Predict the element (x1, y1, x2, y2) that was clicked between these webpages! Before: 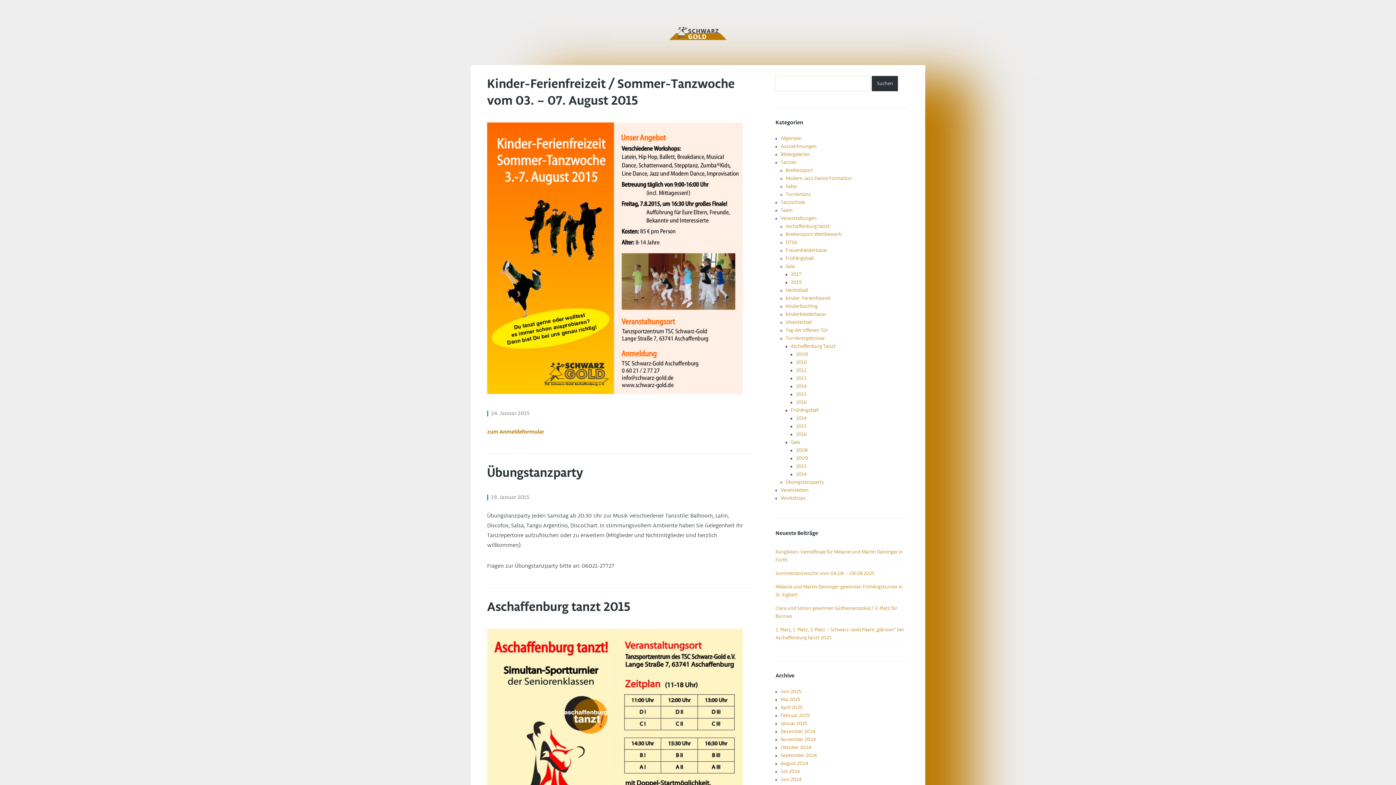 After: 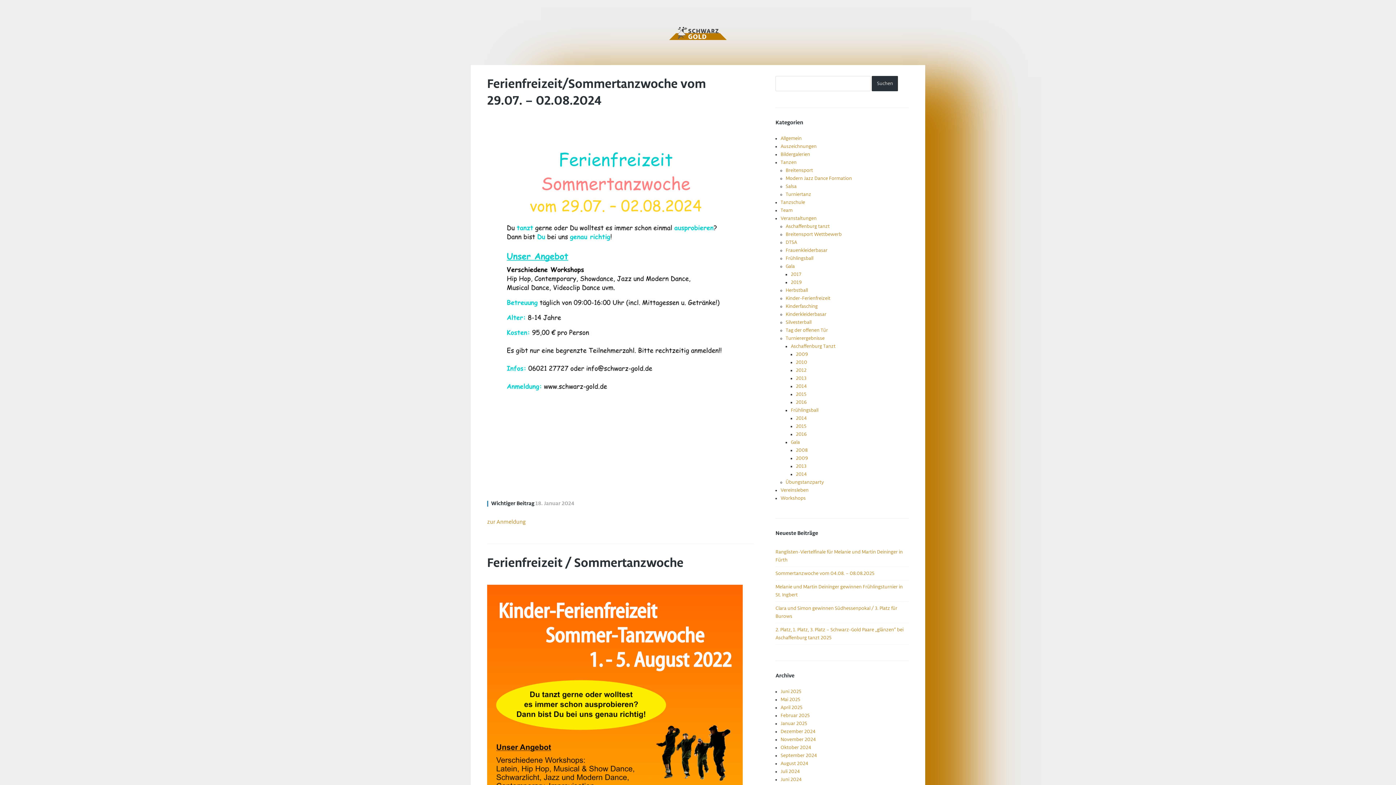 Action: bbox: (785, 296, 830, 301) label: Kinder-Ferienfreizeit